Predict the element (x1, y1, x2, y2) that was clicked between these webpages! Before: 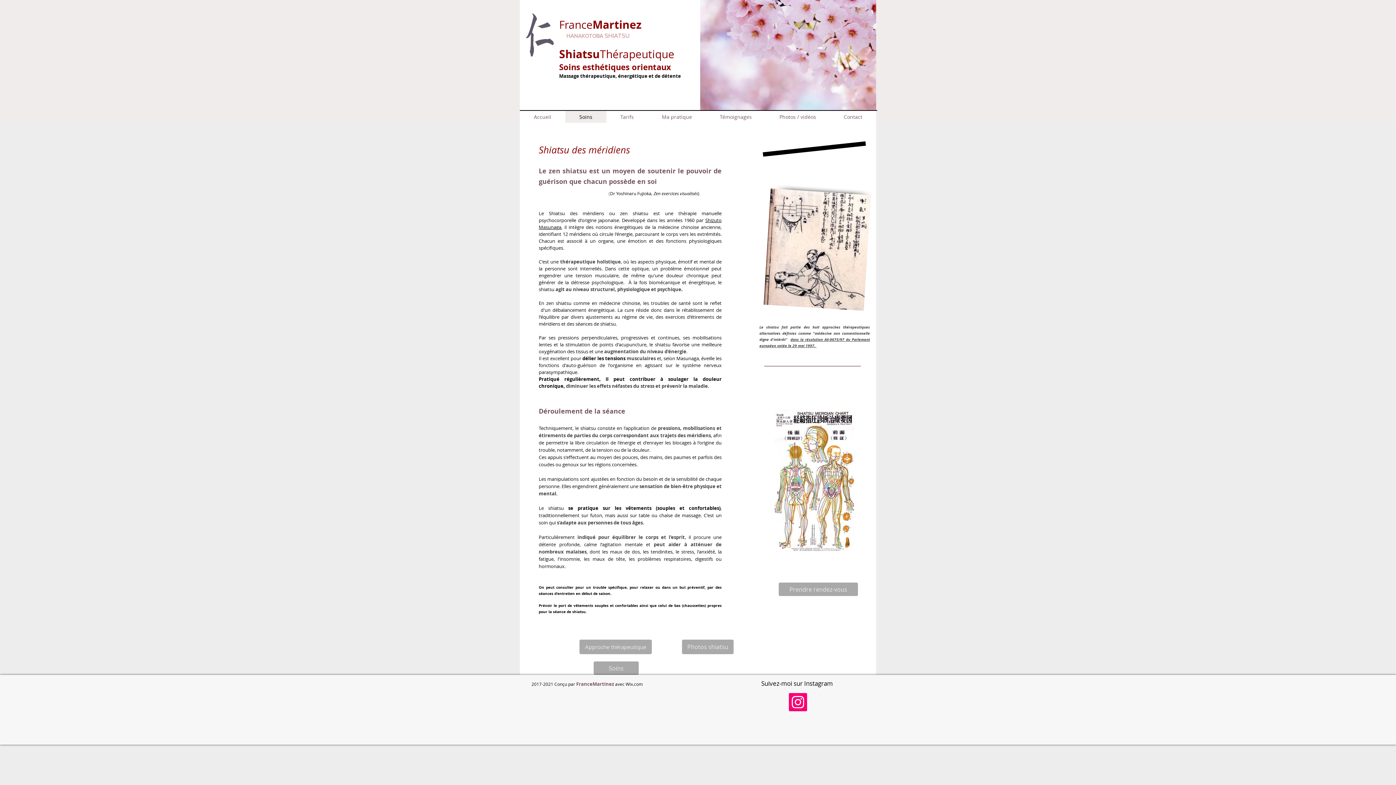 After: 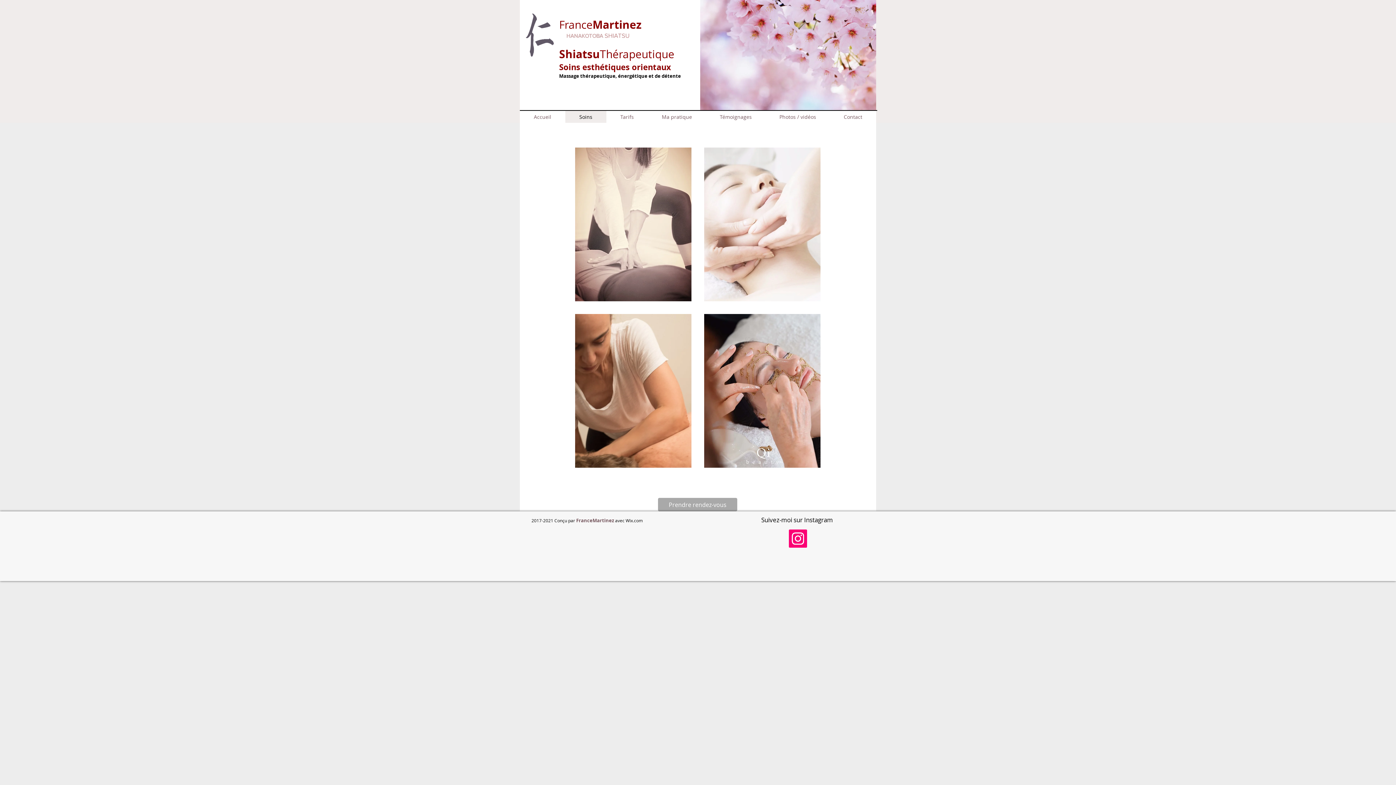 Action: bbox: (565, 110, 606, 123) label: Soins